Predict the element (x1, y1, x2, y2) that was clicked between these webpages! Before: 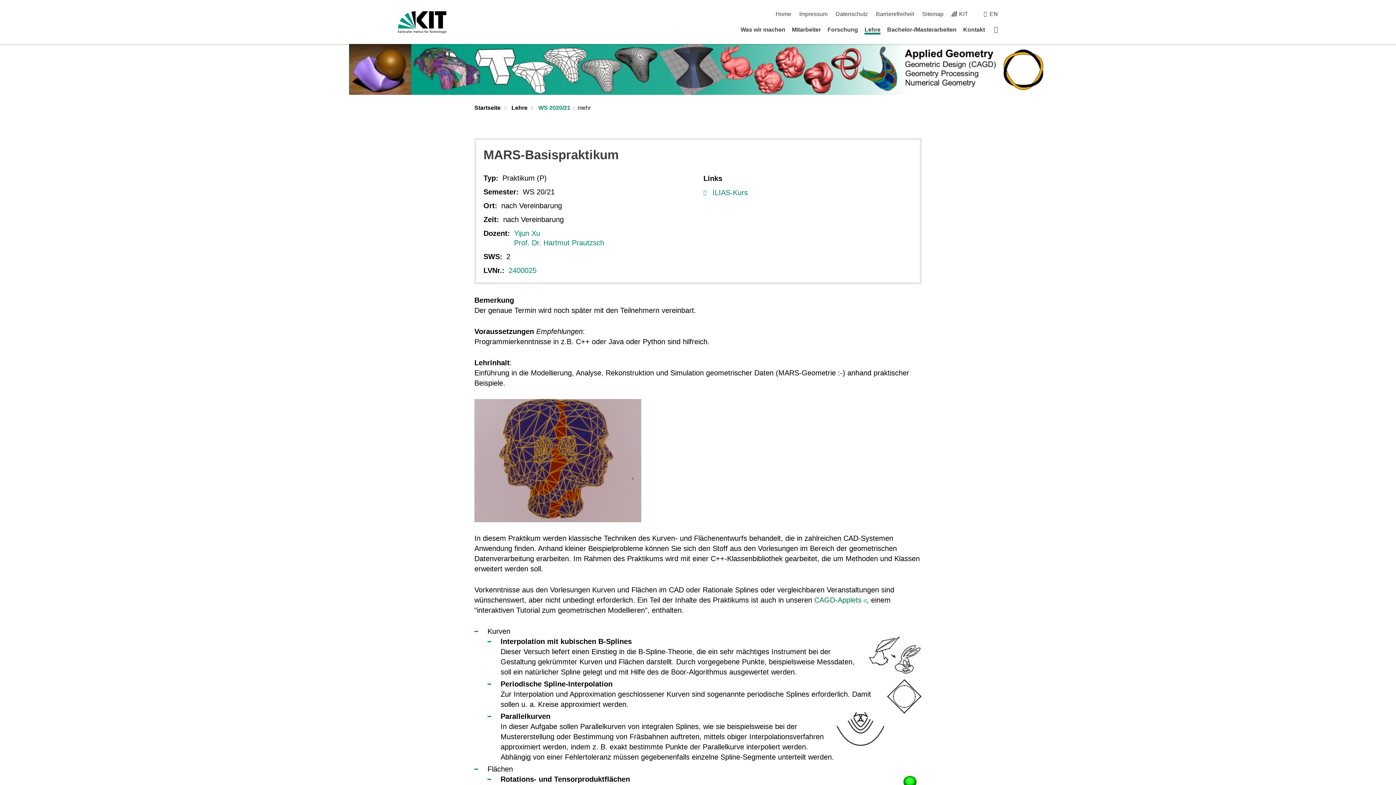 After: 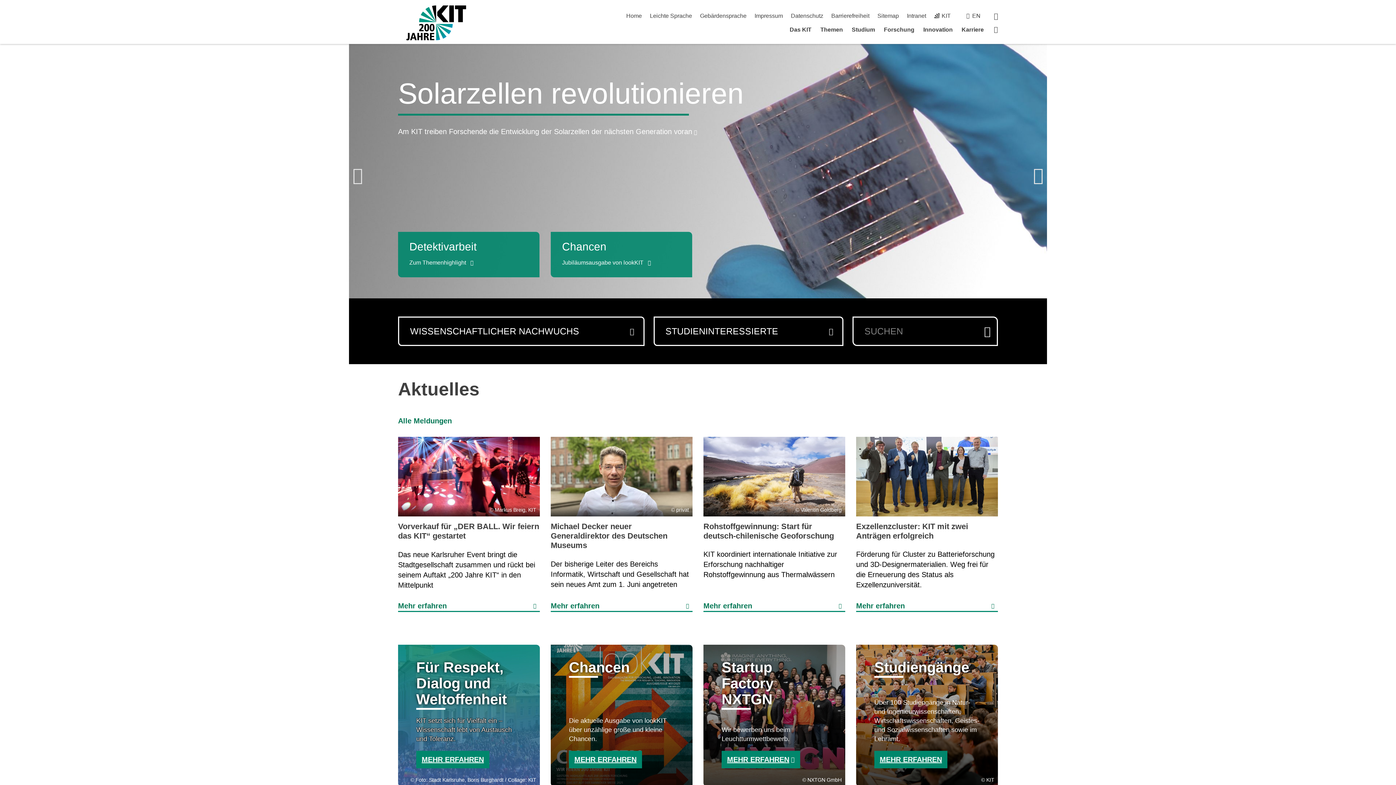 Action: bbox: (398, 11, 446, 33)